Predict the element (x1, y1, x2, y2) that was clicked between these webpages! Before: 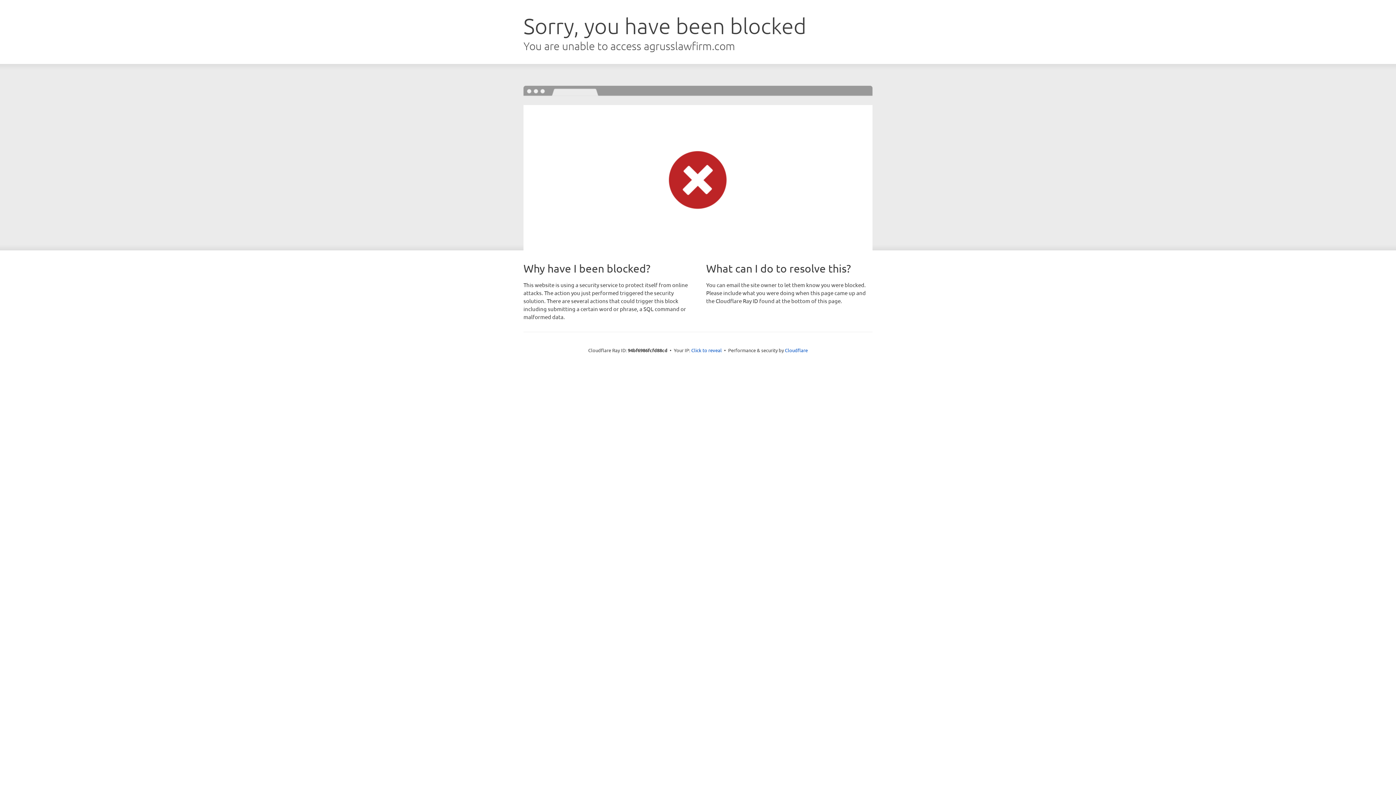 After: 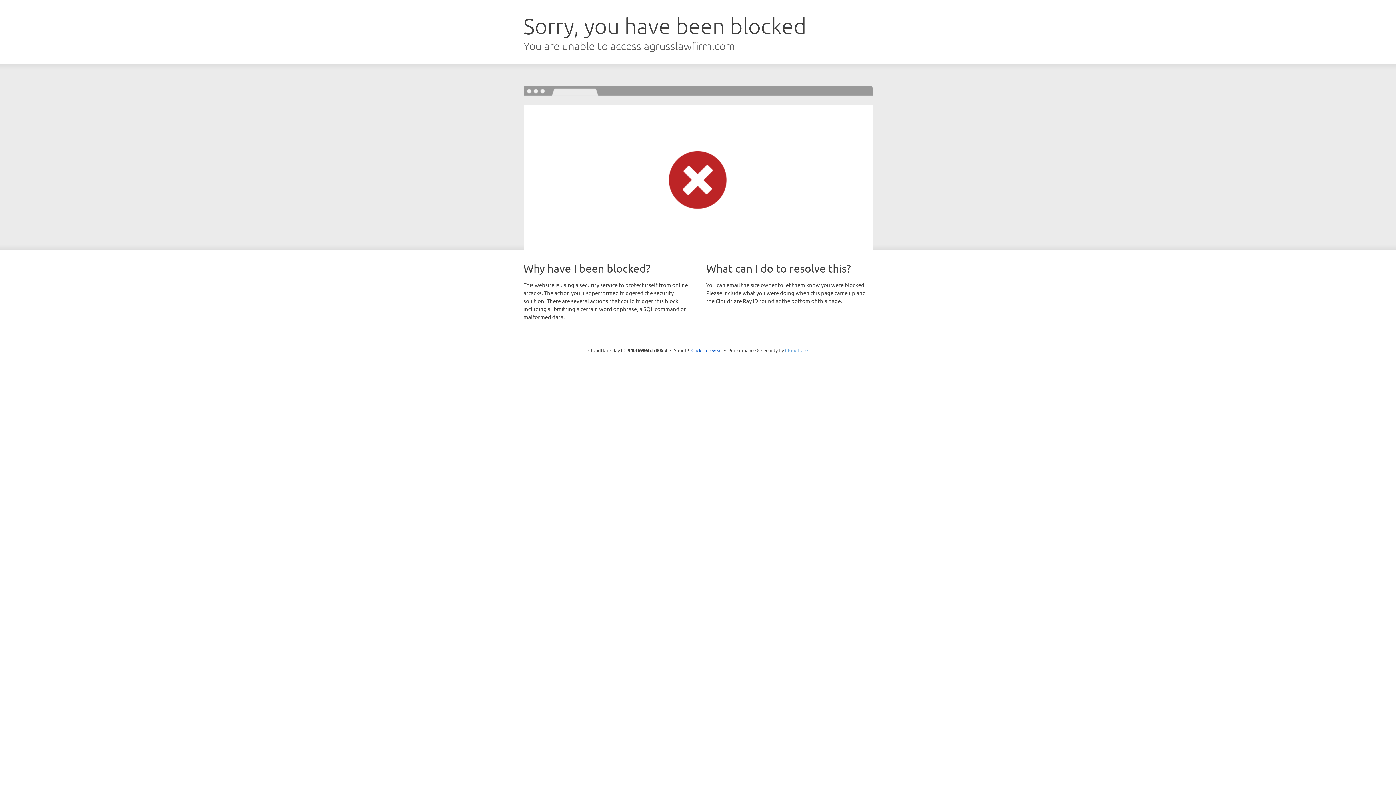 Action: bbox: (785, 347, 808, 353) label: Cloudflare